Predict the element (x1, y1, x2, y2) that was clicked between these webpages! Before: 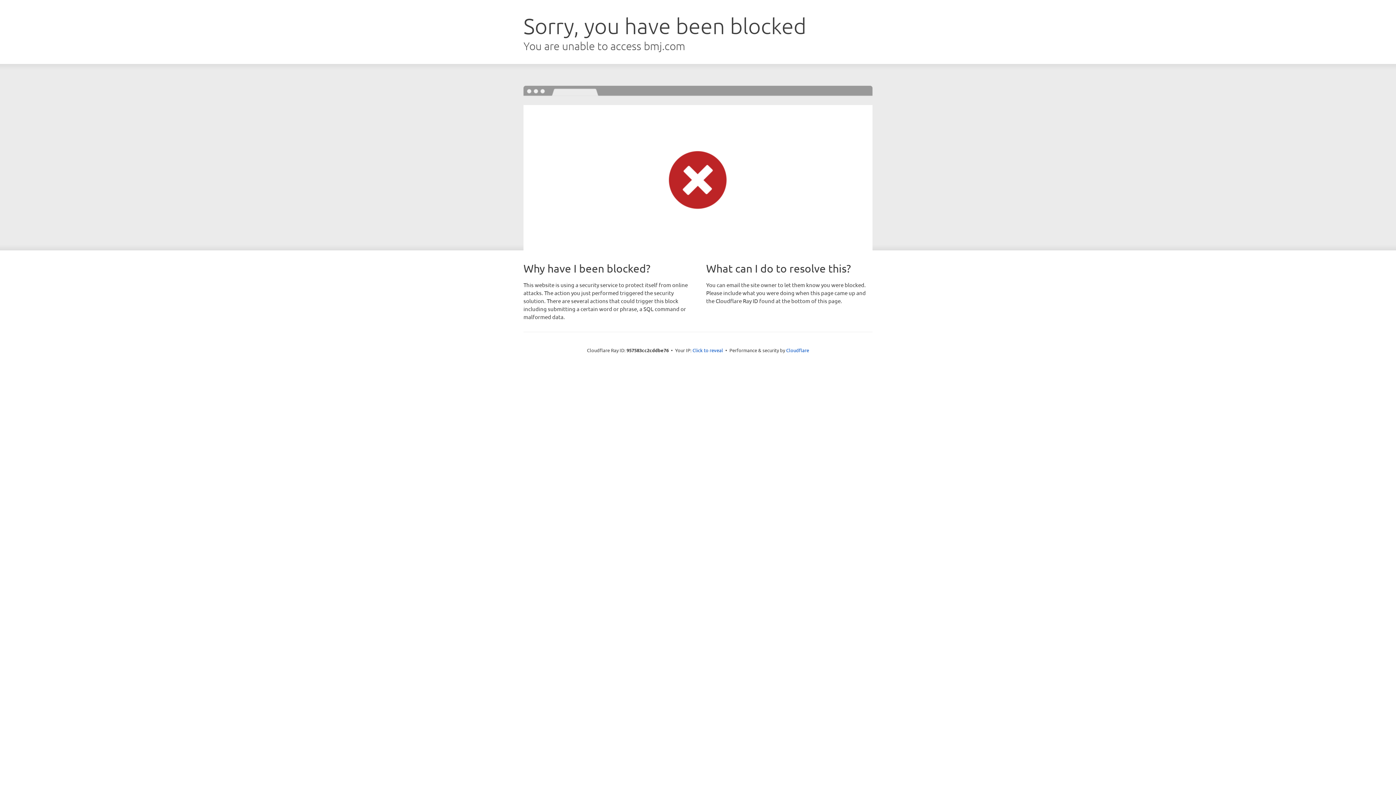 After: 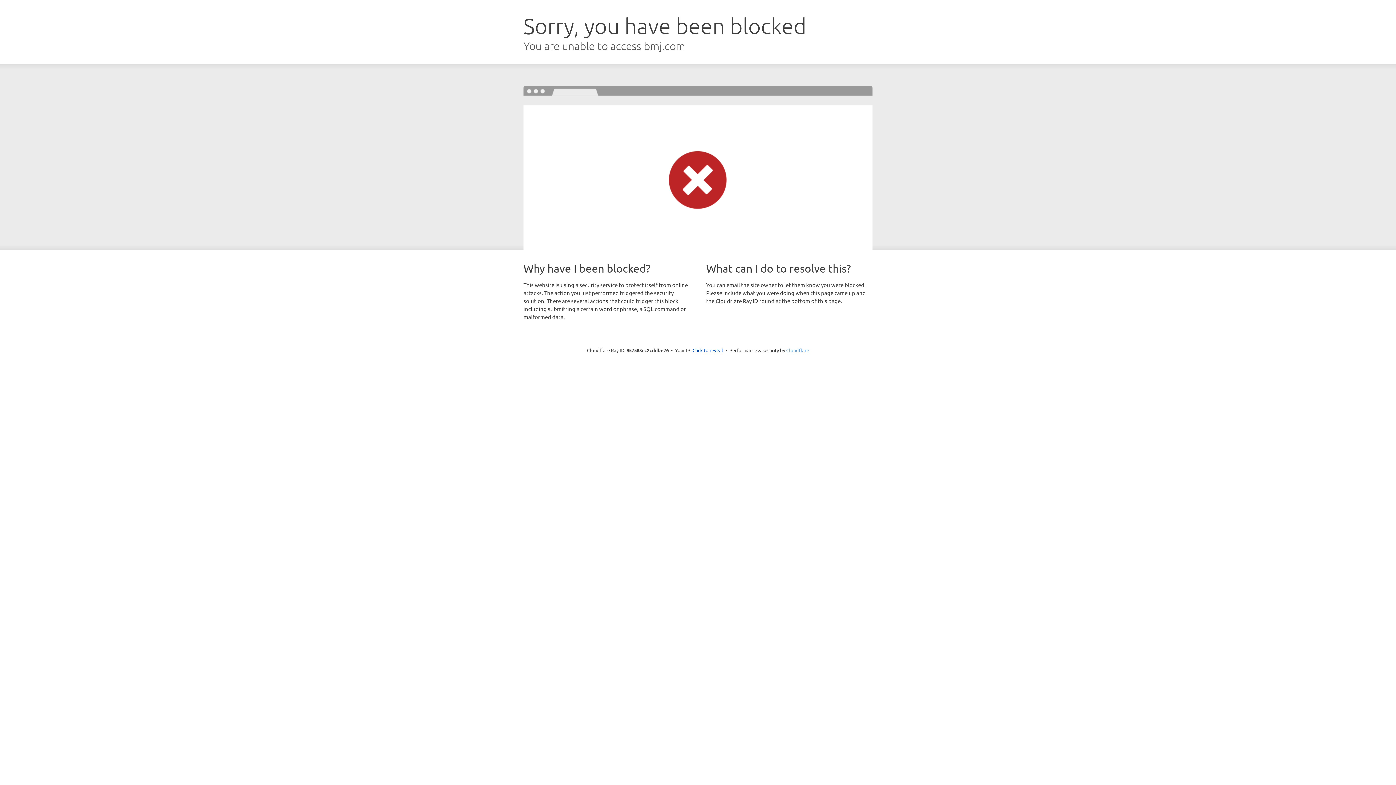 Action: label: Cloudflare bbox: (786, 347, 809, 353)